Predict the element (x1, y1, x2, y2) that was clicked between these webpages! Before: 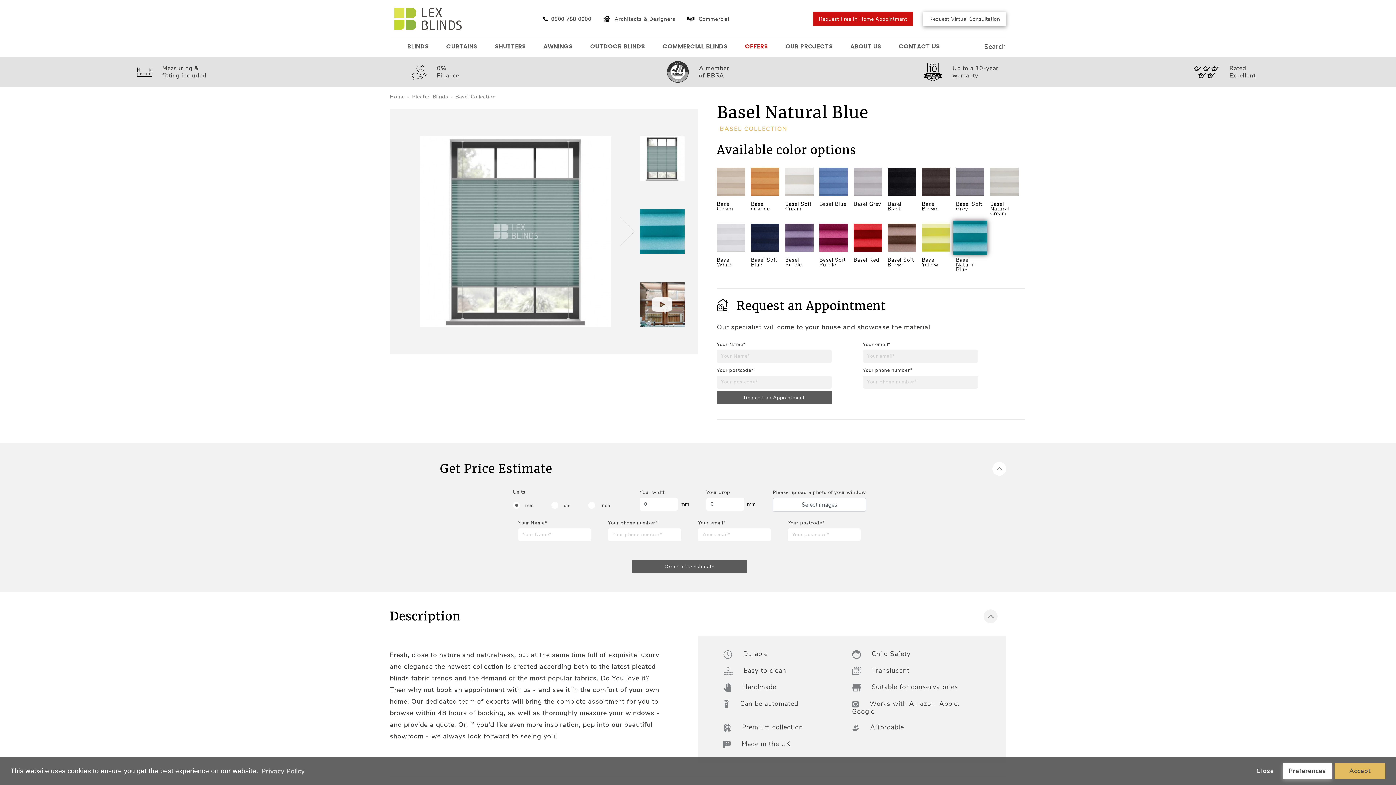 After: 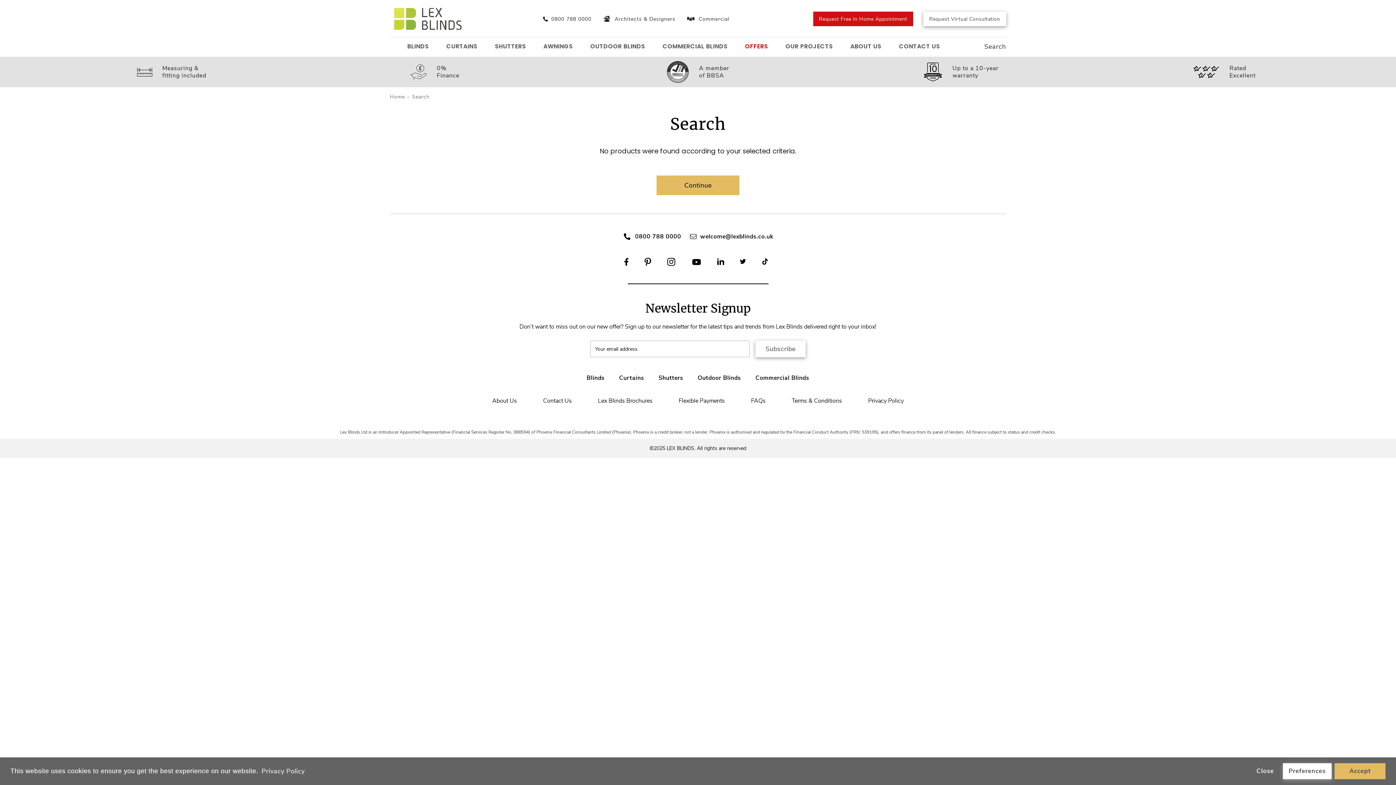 Action: bbox: (973, 43, 979, 49)